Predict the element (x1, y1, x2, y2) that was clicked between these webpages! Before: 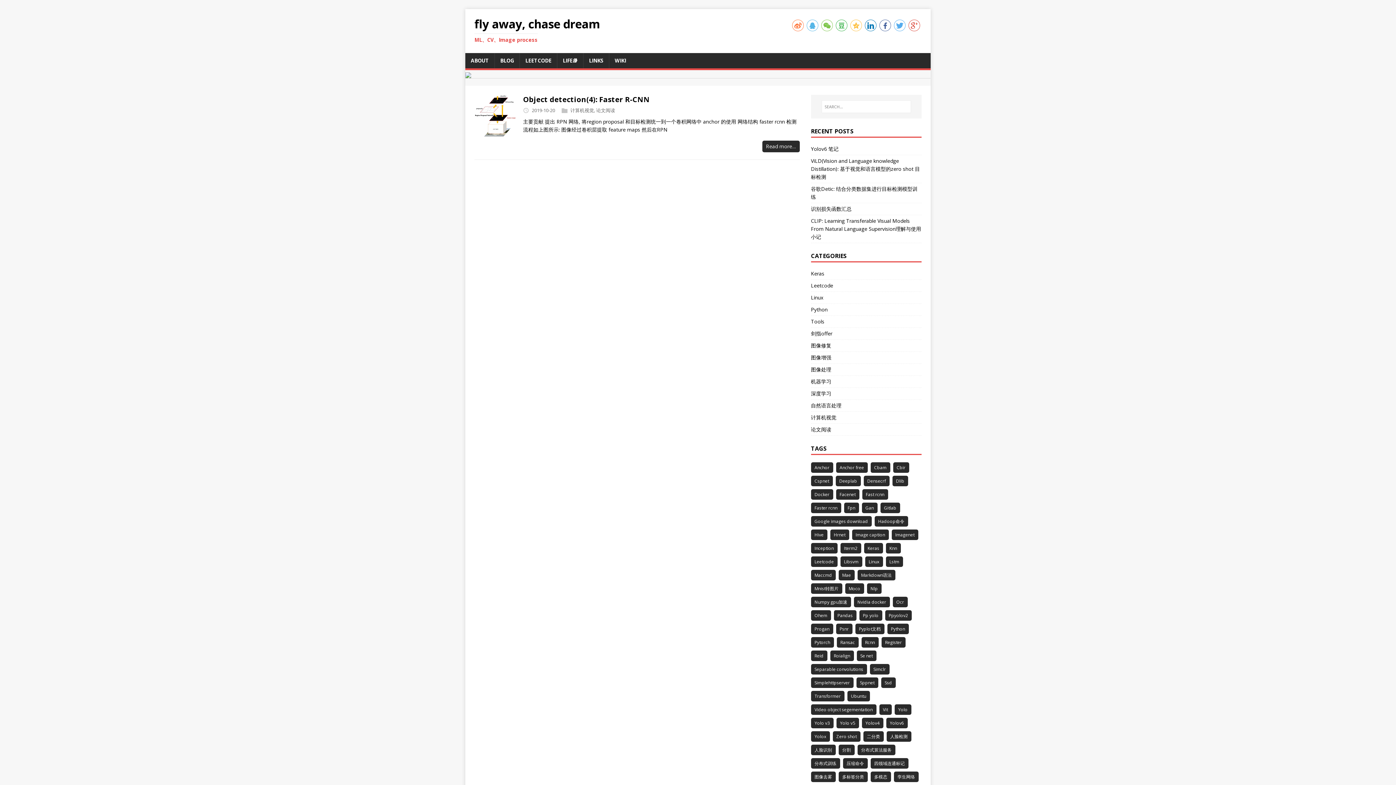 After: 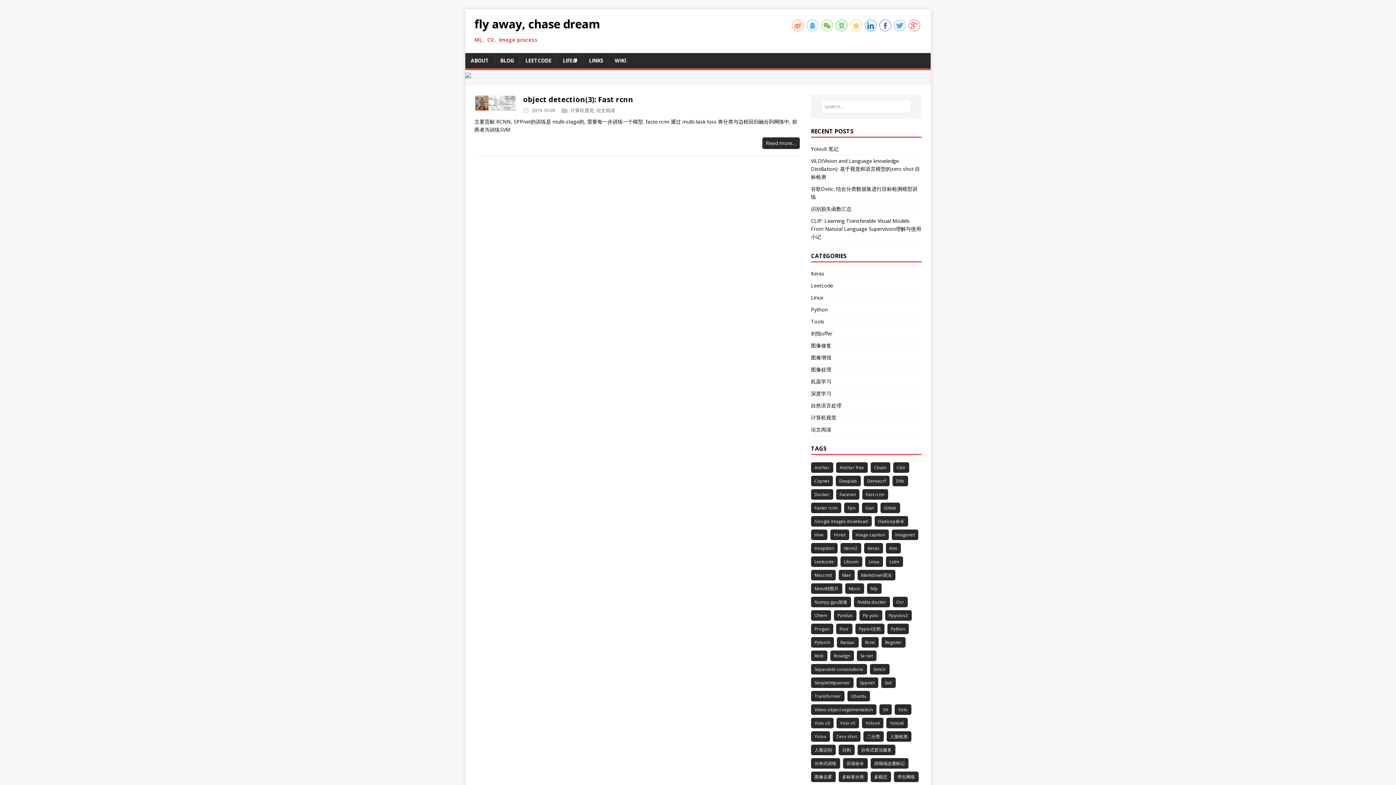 Action: label: Fast rcnn bbox: (862, 489, 888, 500)